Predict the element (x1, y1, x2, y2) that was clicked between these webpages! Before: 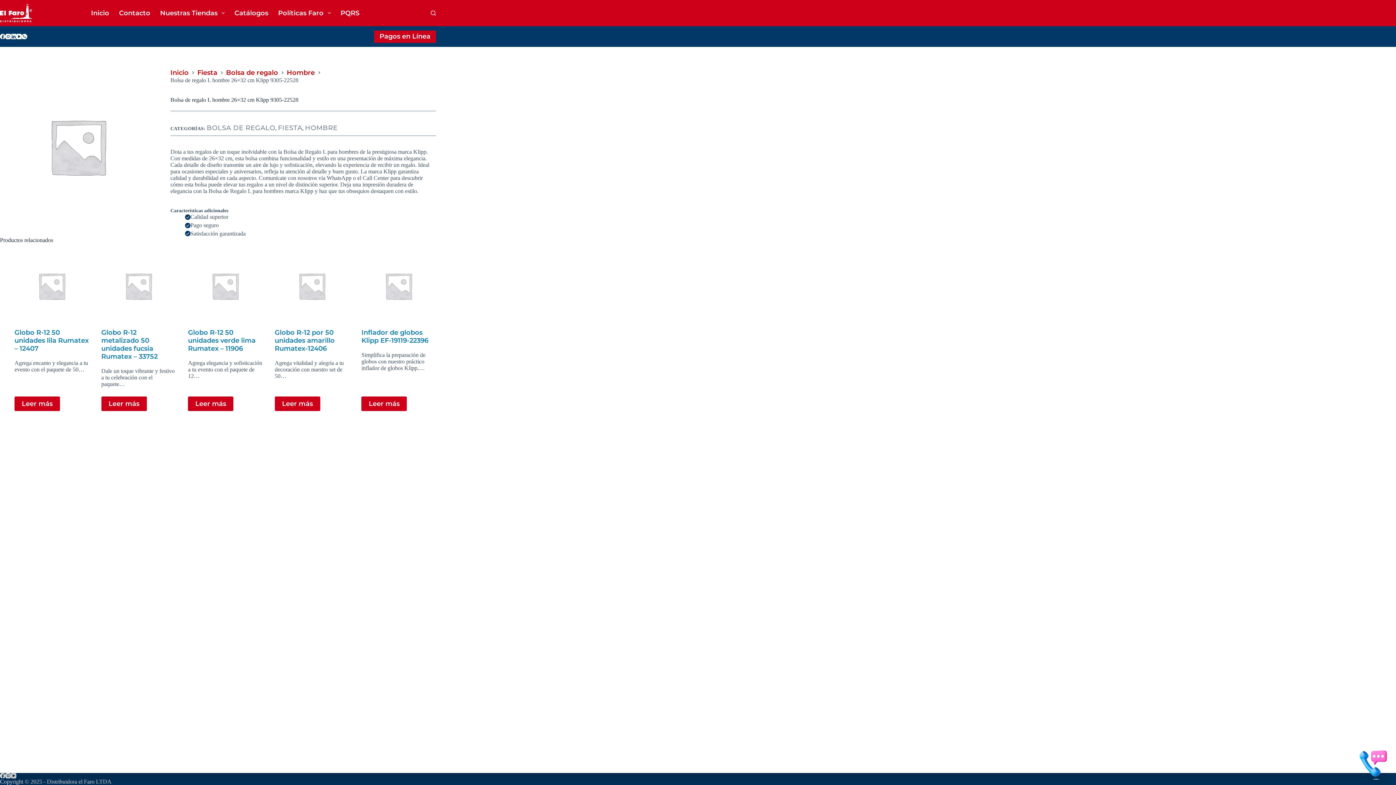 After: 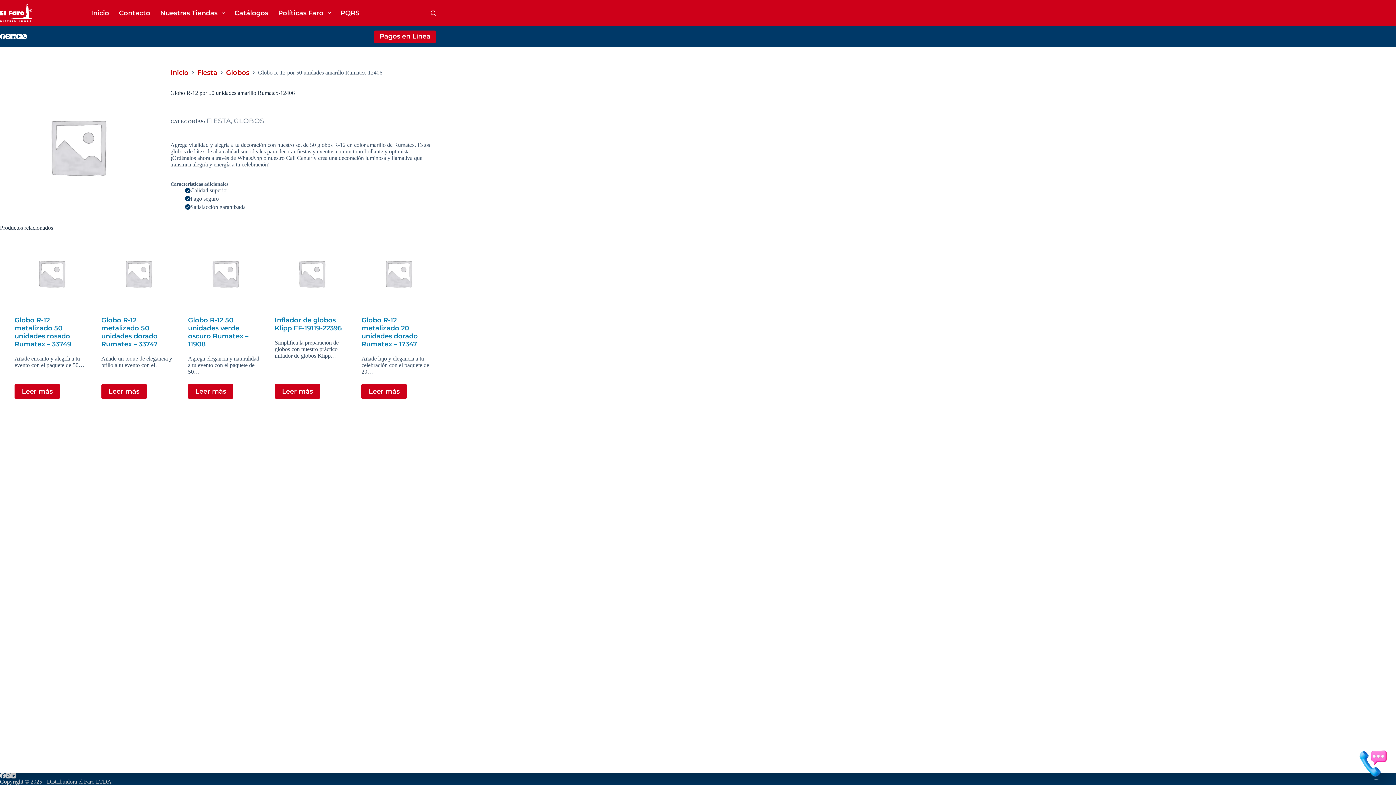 Action: label: Lee más sobre “Globo R-12 por 50 unidades amarillo Rumatex-12406” bbox: (274, 396, 320, 411)